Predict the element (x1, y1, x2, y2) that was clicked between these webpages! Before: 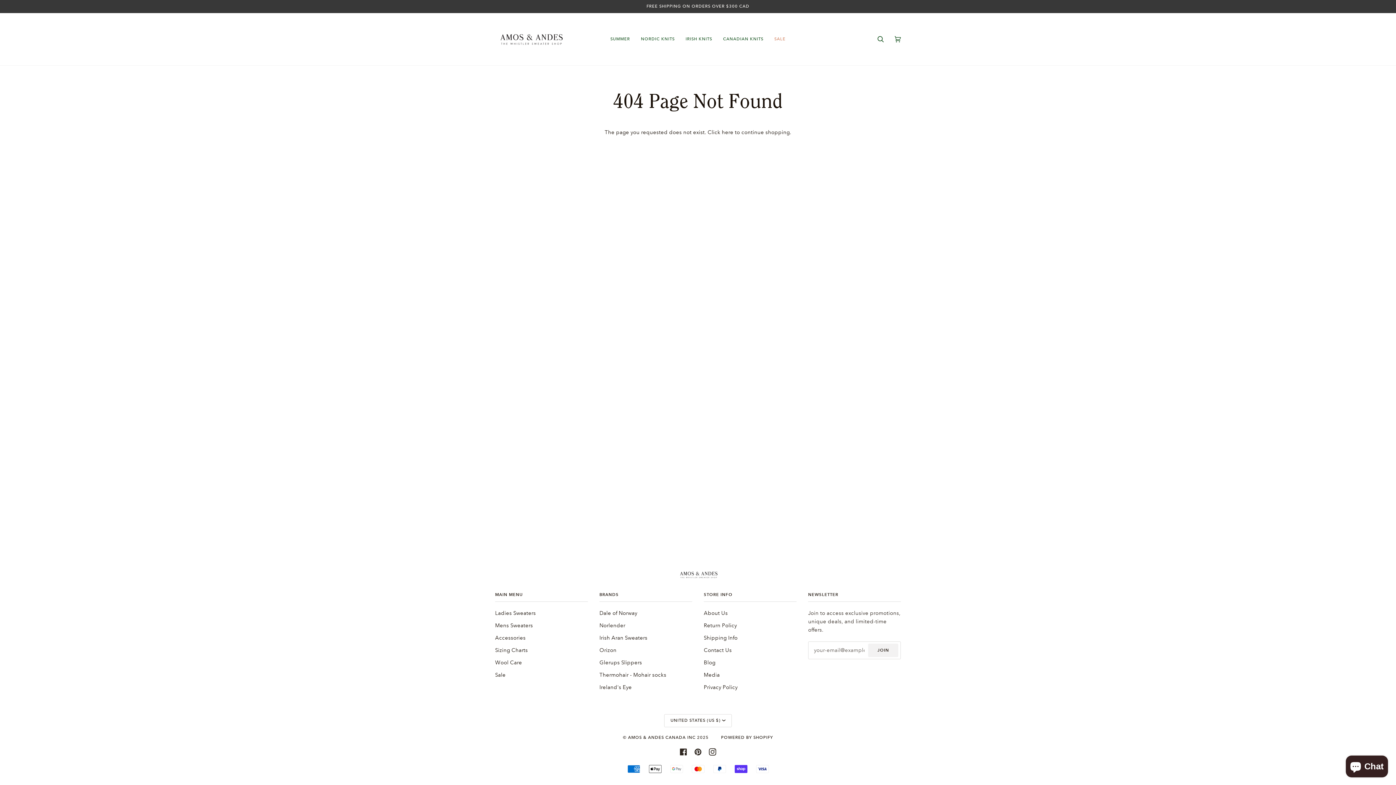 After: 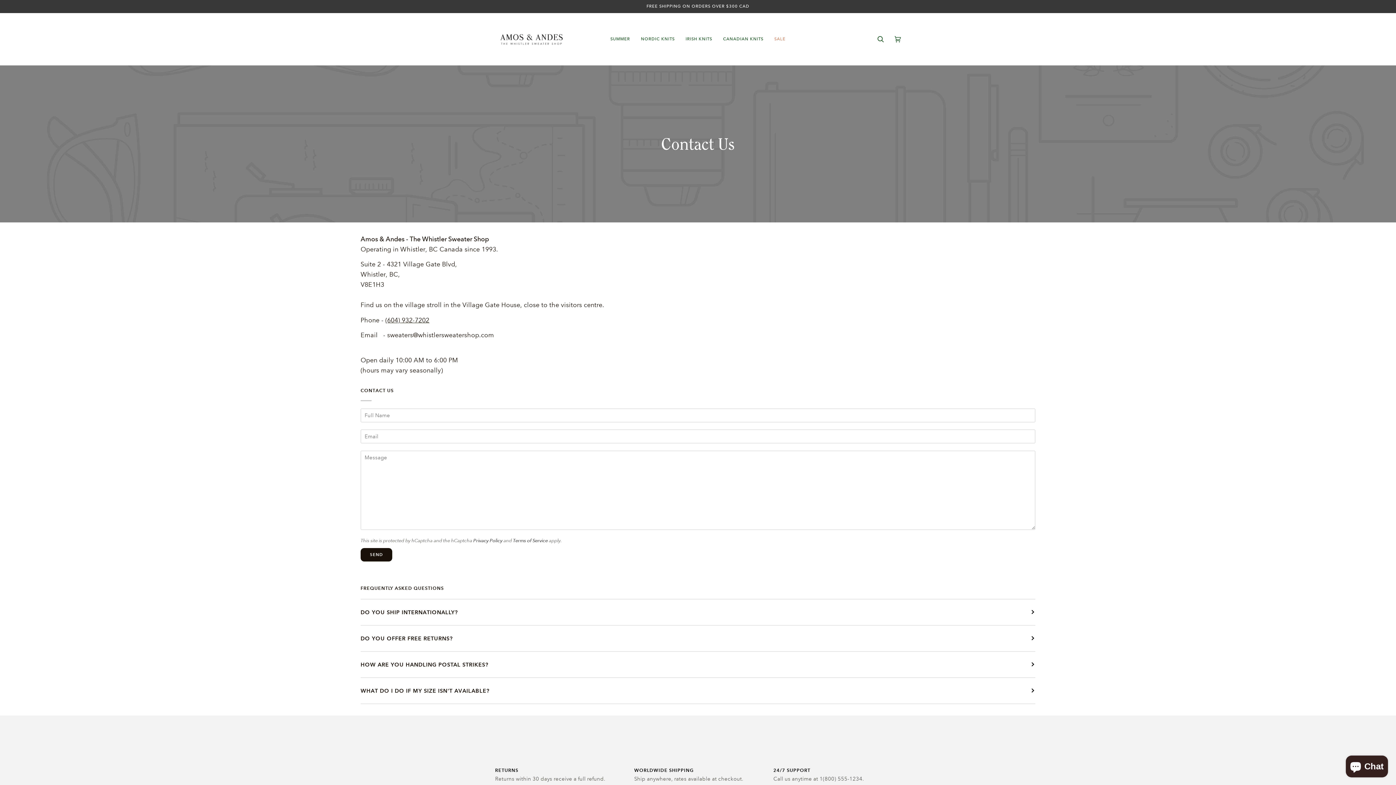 Action: bbox: (704, 647, 732, 653) label: Contact Us